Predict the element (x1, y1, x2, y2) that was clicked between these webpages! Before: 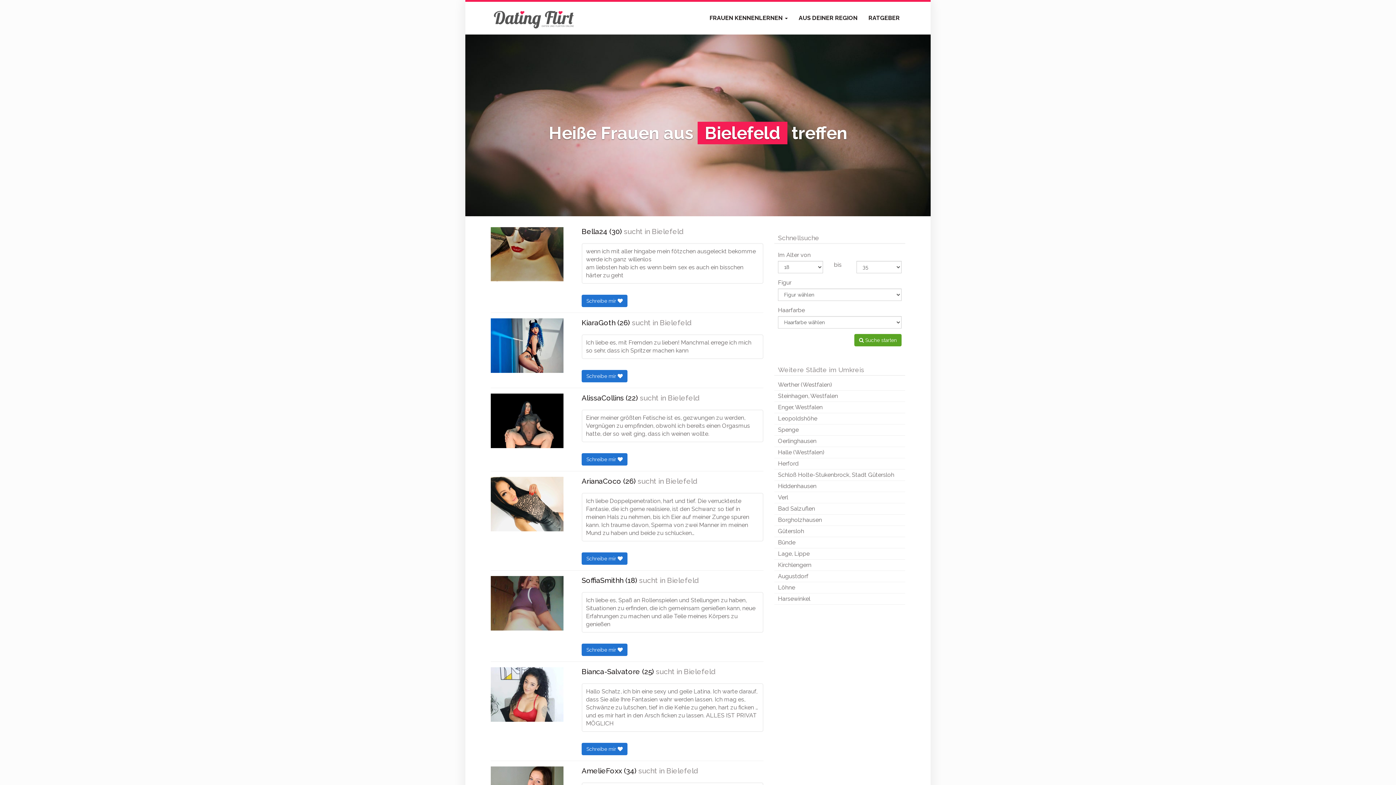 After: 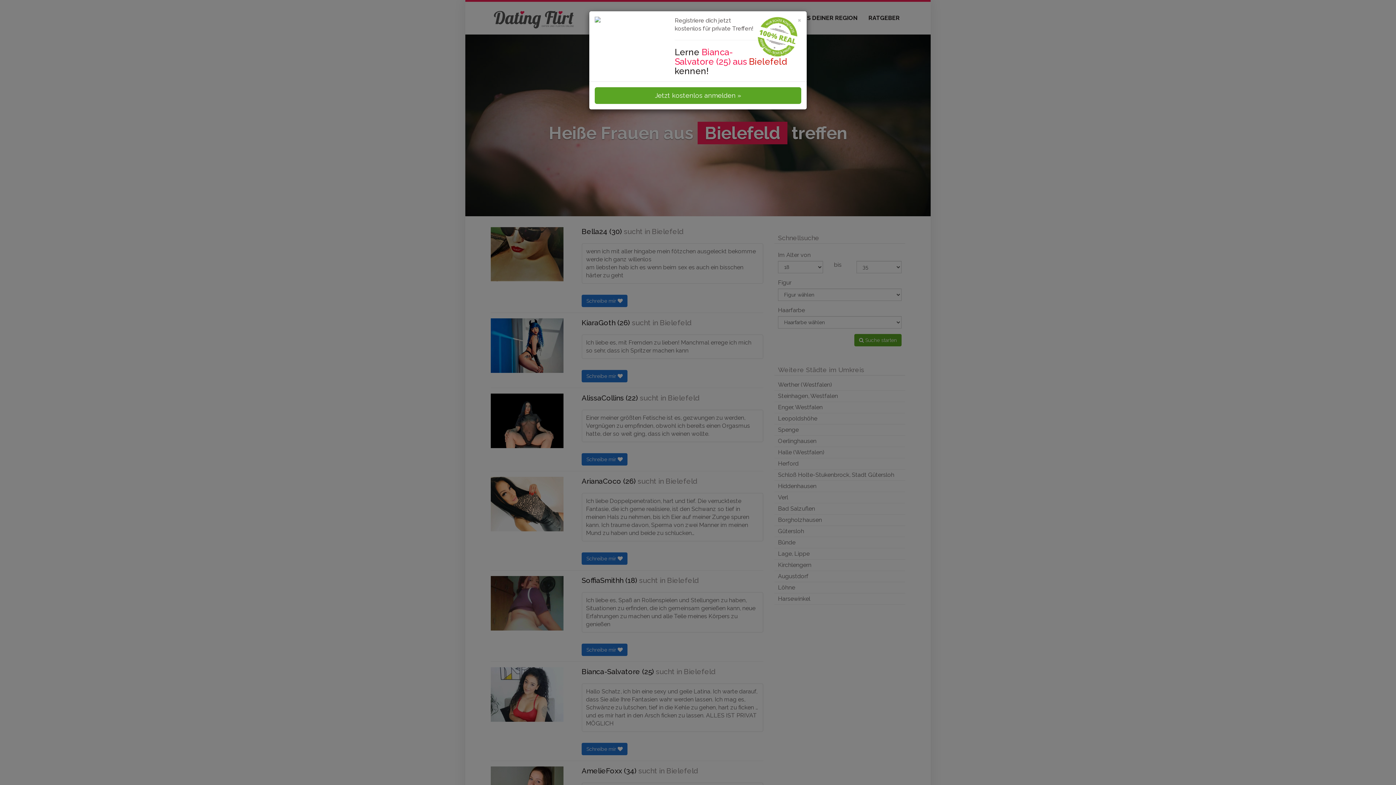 Action: label: Schreibe mir  bbox: (581, 743, 627, 755)